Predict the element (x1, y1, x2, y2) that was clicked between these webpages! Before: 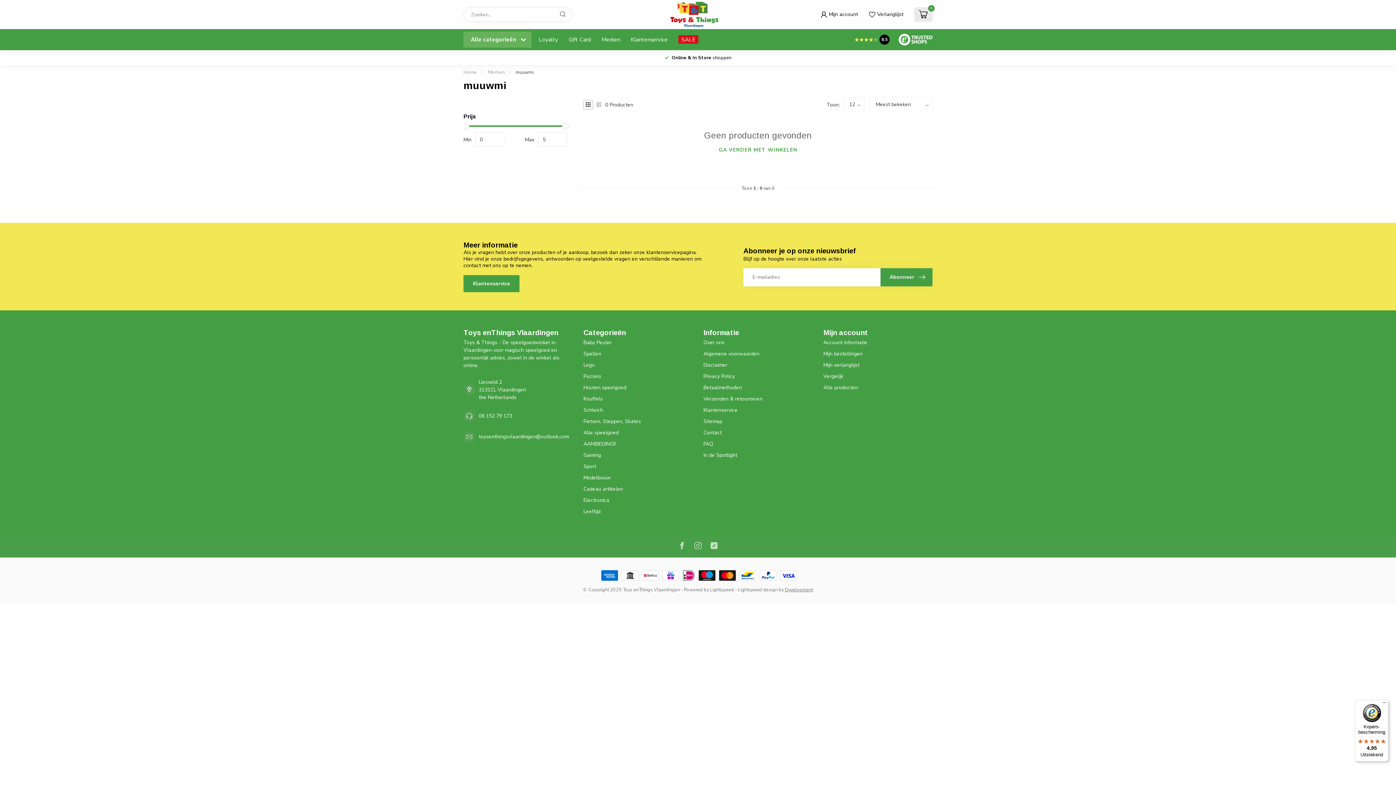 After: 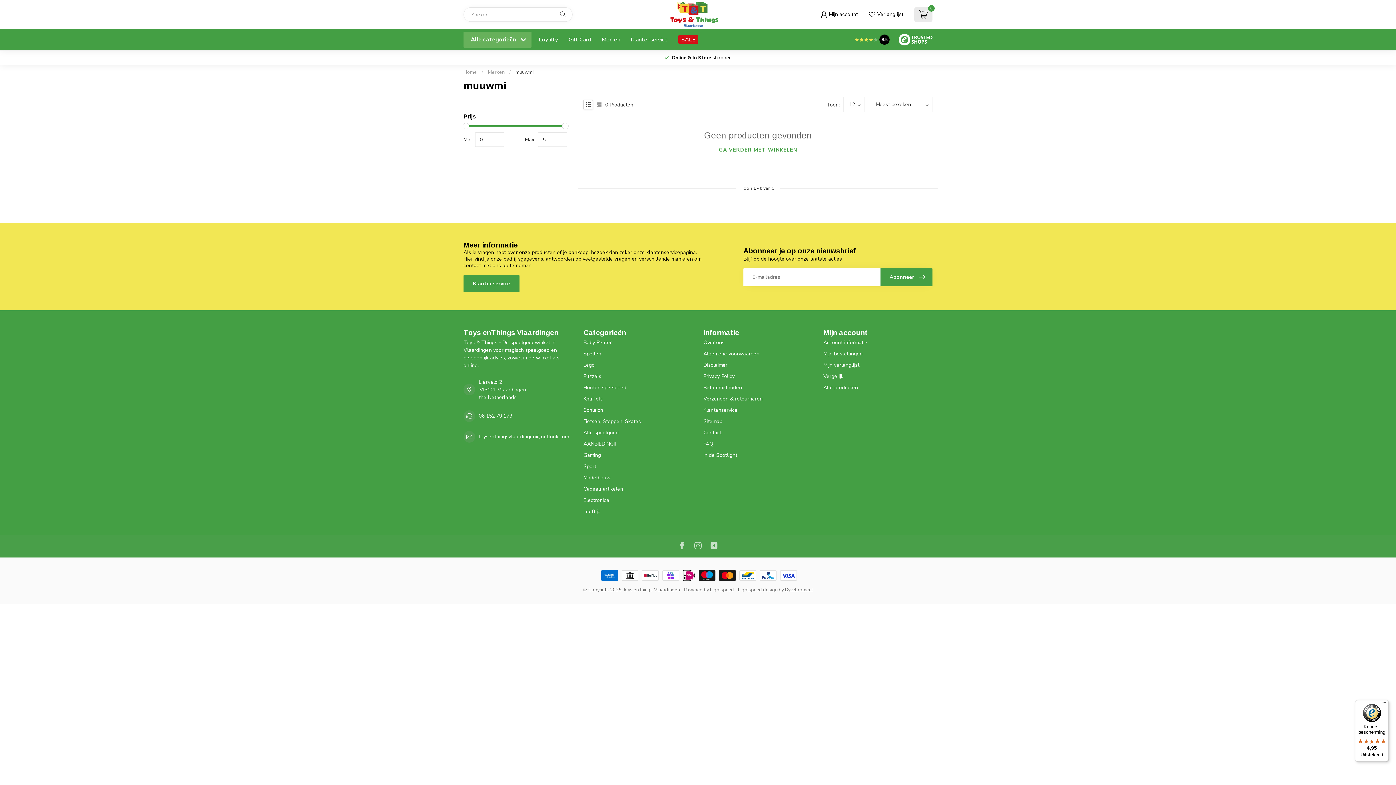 Action: label: 06 152 79 173 bbox: (478, 412, 512, 420)